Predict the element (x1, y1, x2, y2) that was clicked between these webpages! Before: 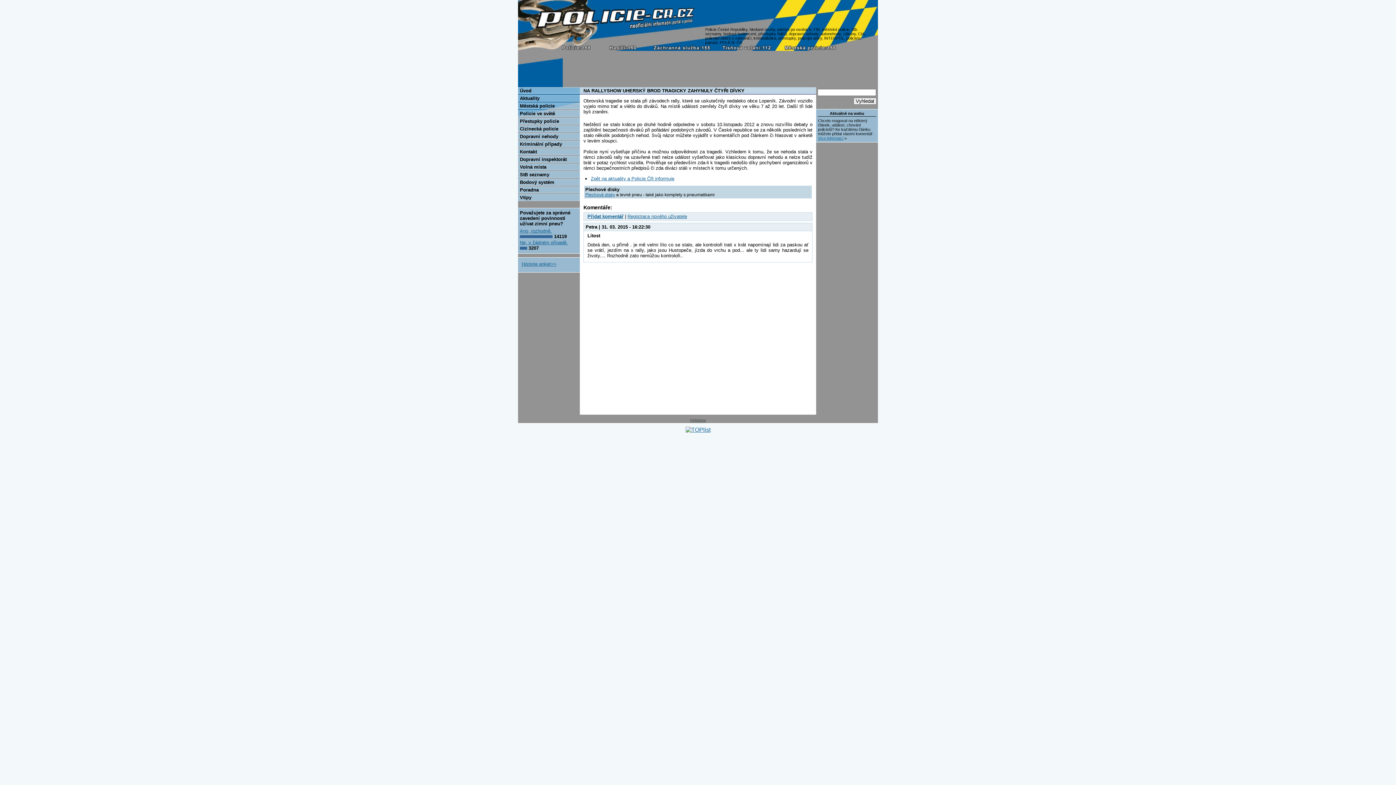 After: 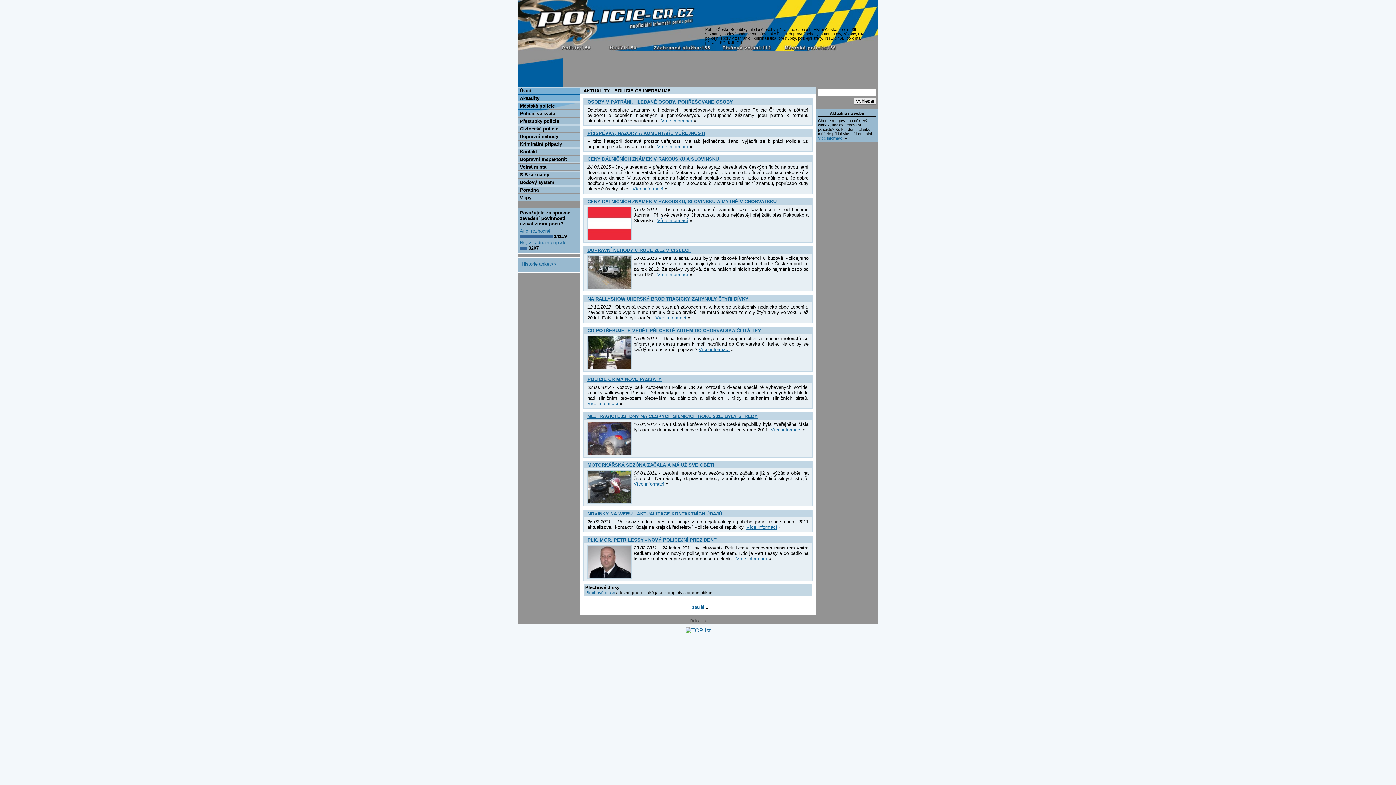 Action: bbox: (518, 94, 580, 101) label: Aktuality